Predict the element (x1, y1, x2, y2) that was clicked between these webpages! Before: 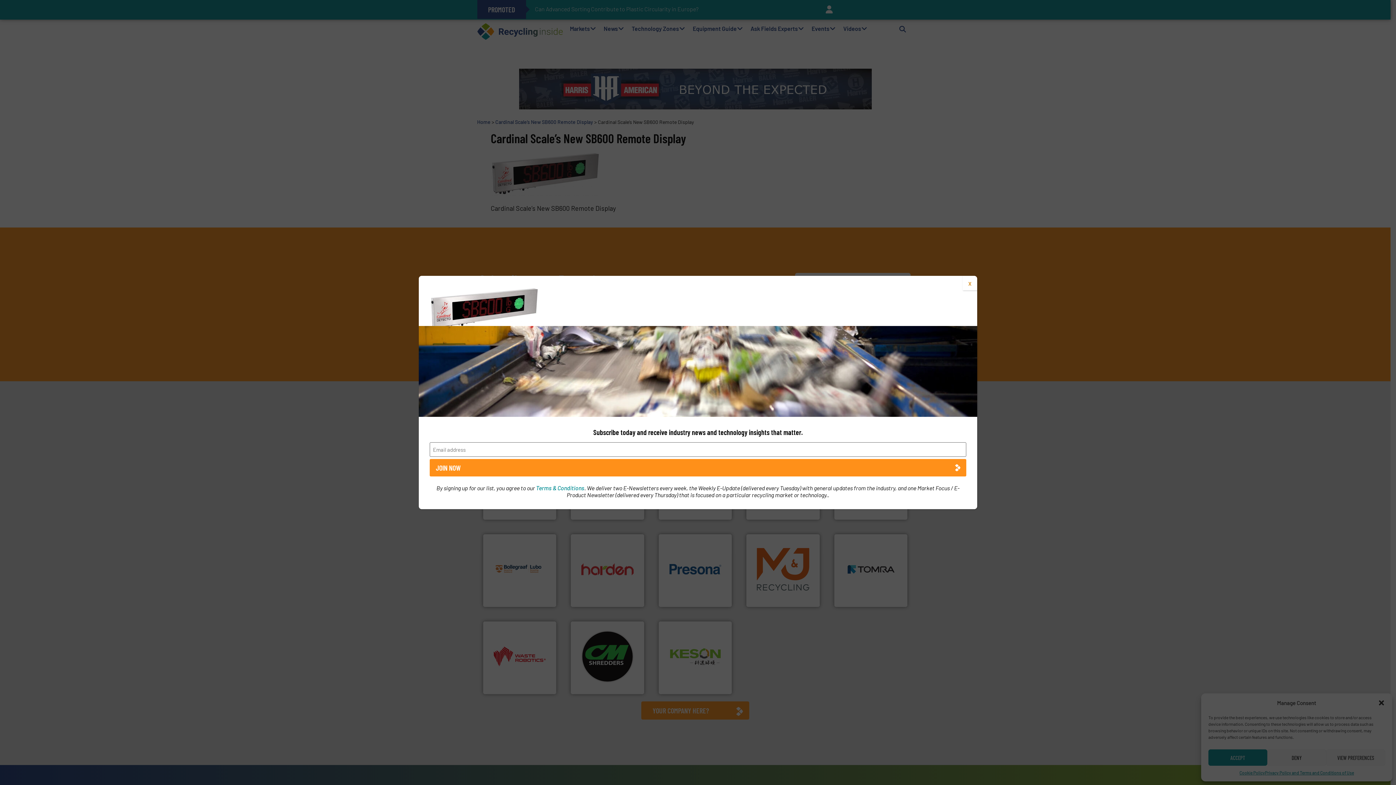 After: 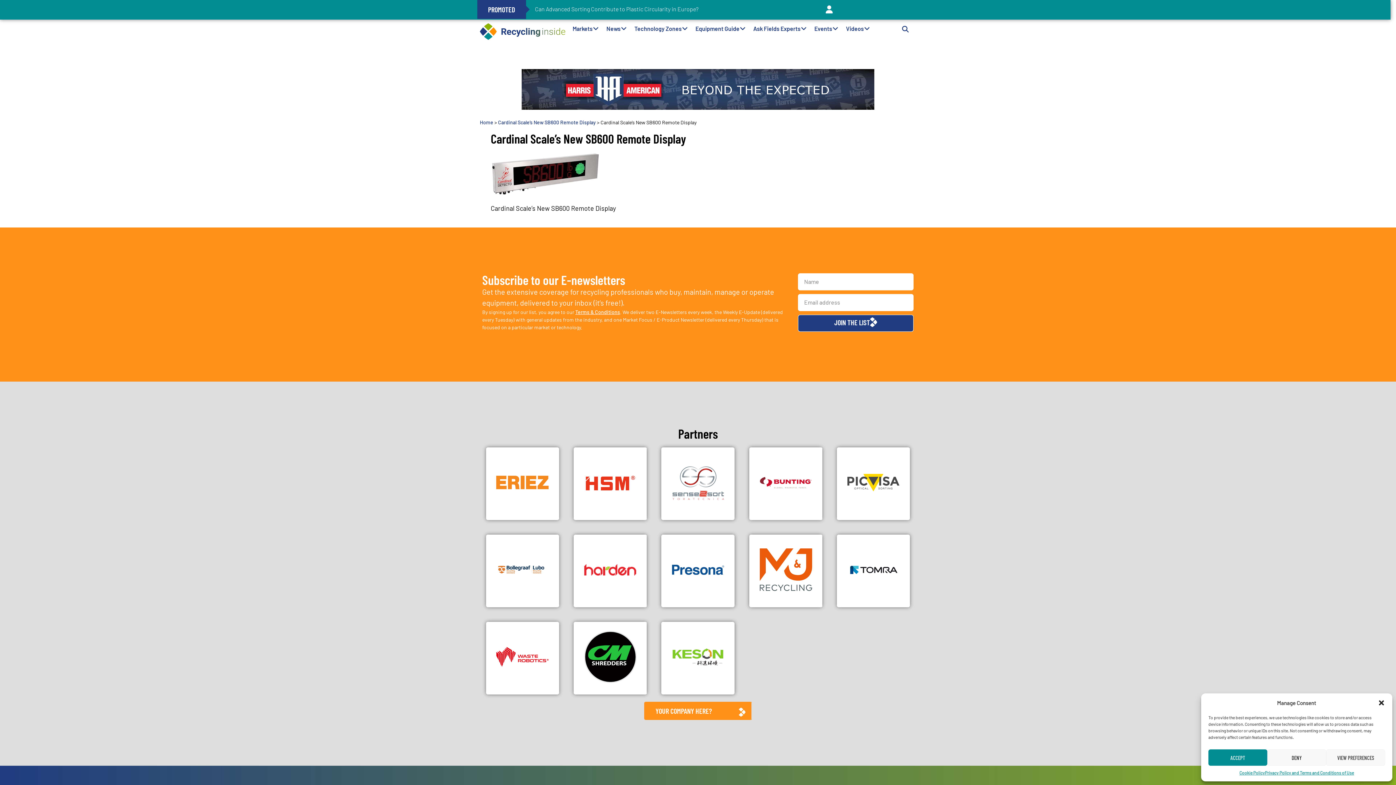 Action: bbox: (962, 275, 977, 290) label: Close